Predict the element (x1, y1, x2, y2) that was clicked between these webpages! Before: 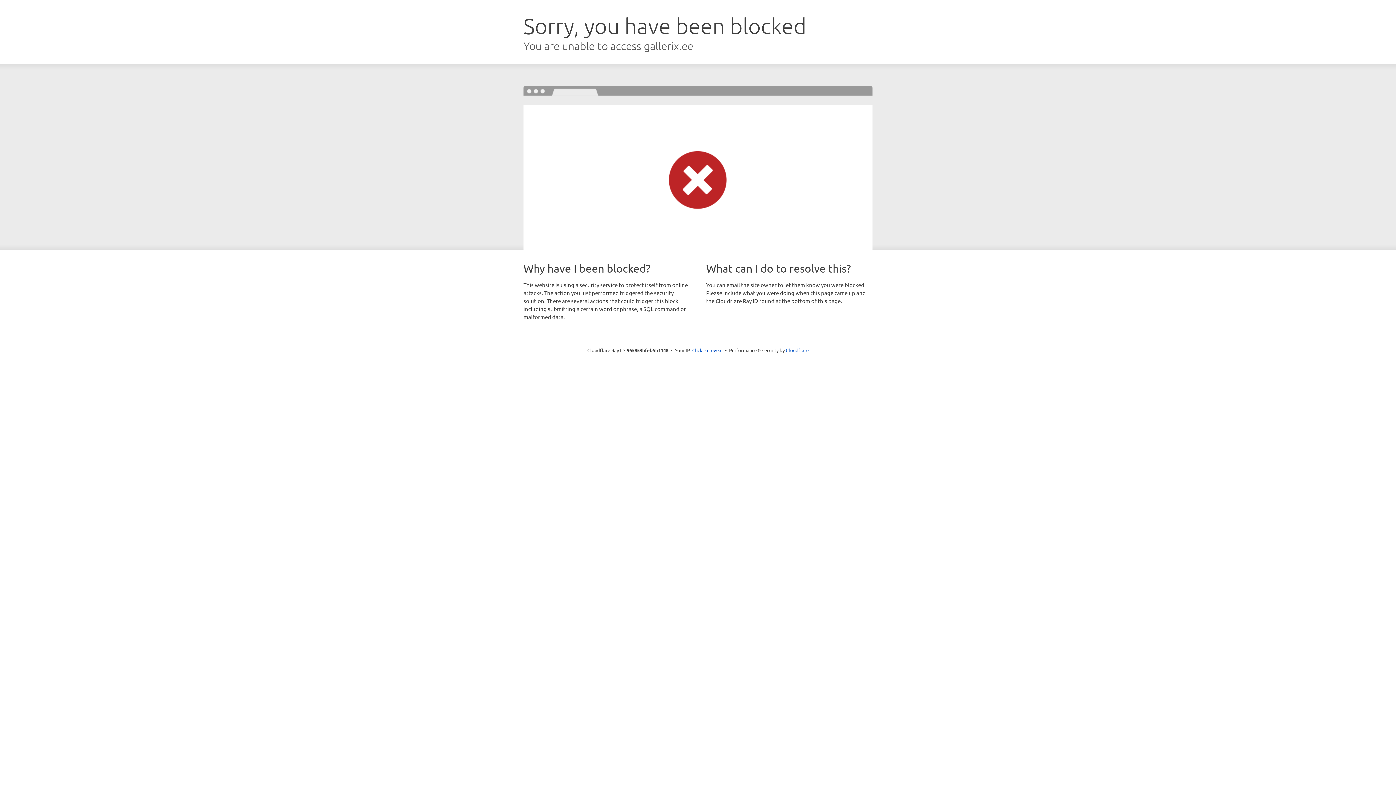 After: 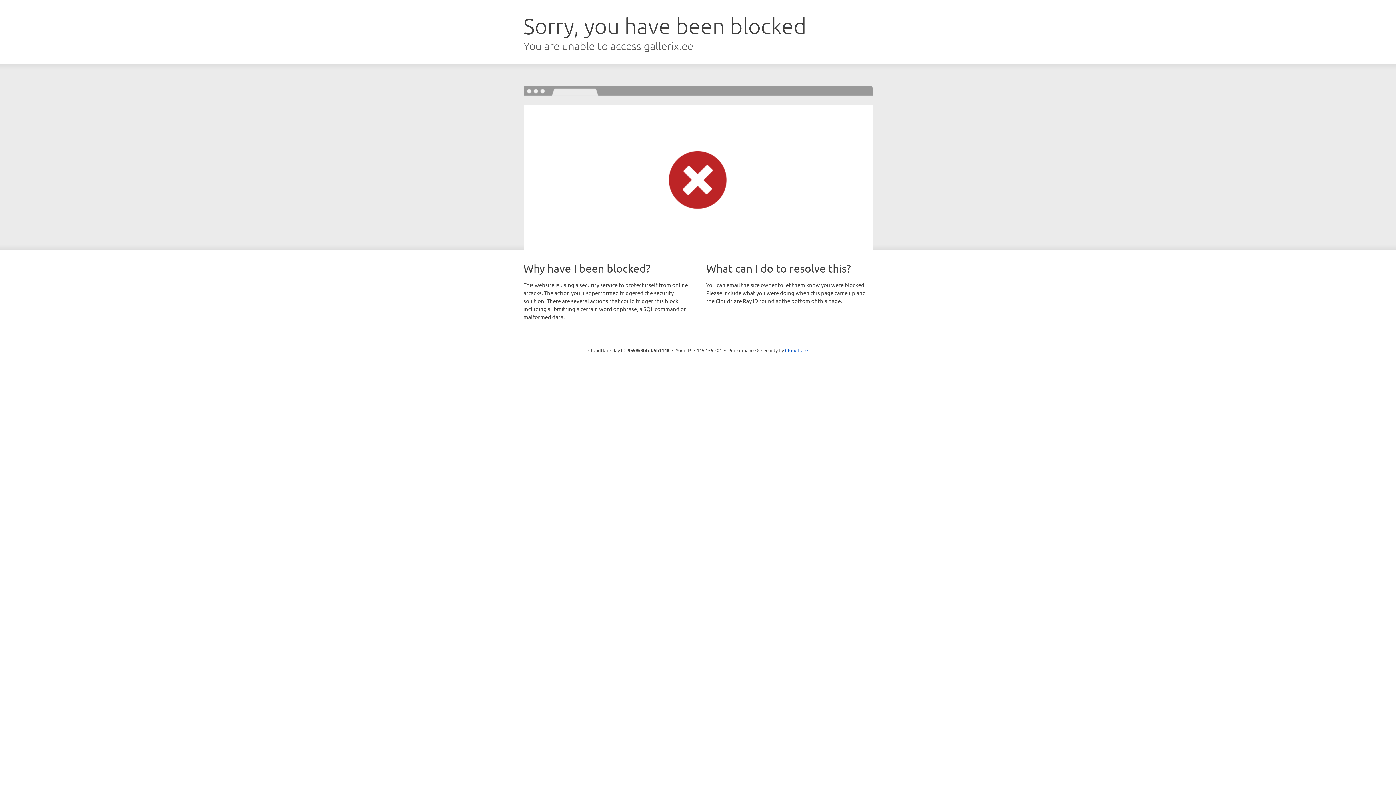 Action: bbox: (692, 346, 722, 353) label: Click to reveal